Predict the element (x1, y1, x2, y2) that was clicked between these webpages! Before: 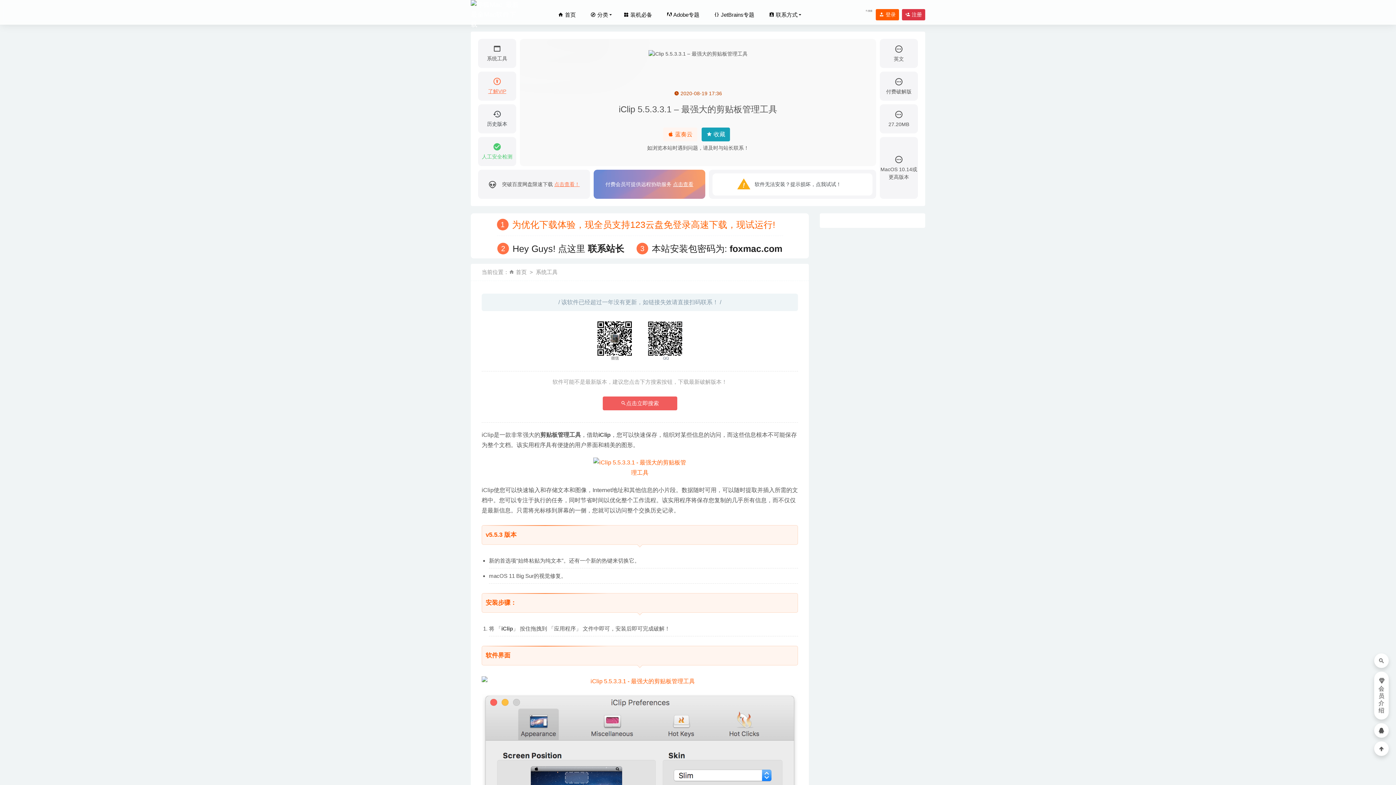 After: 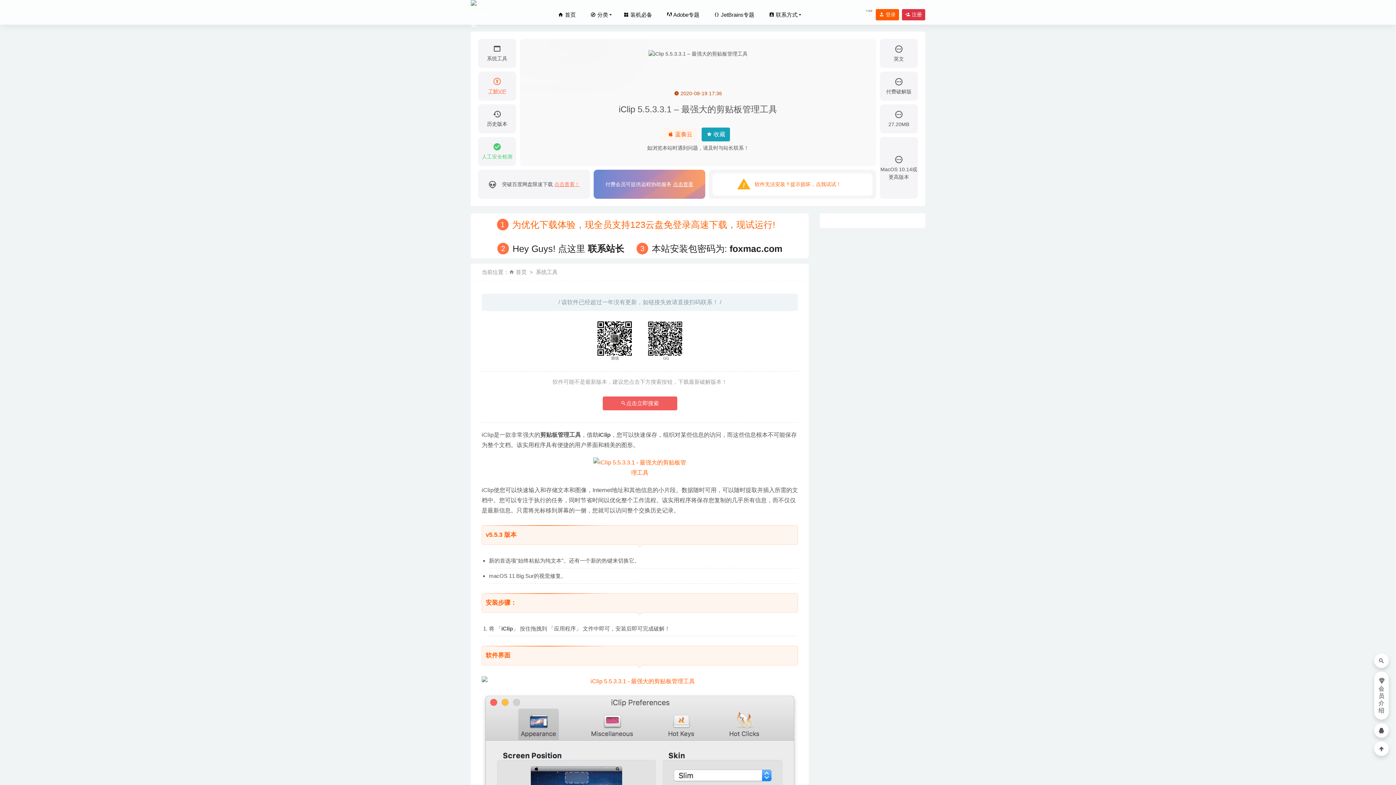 Action: label: 软件无法安装？提示损坏，点我试试！ bbox: (712, 173, 872, 195)